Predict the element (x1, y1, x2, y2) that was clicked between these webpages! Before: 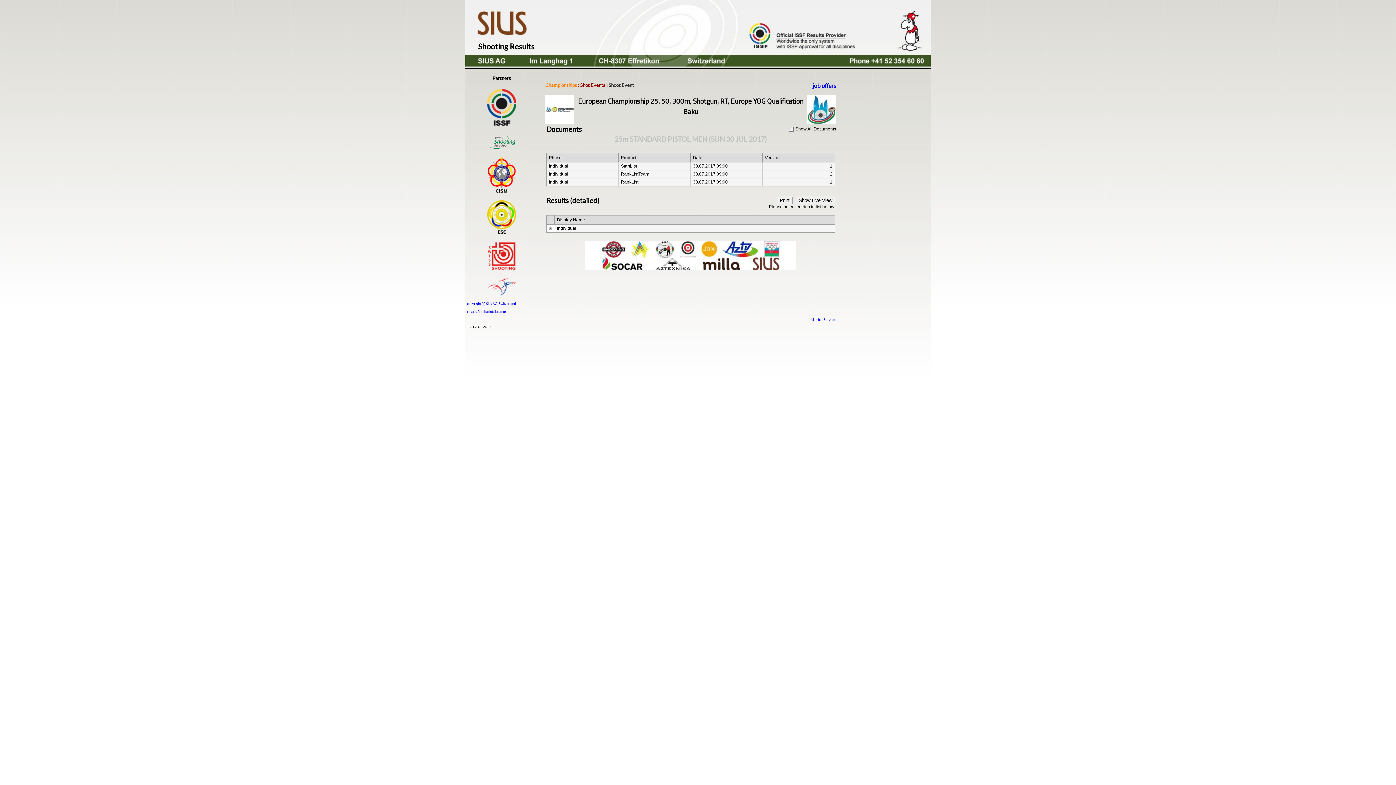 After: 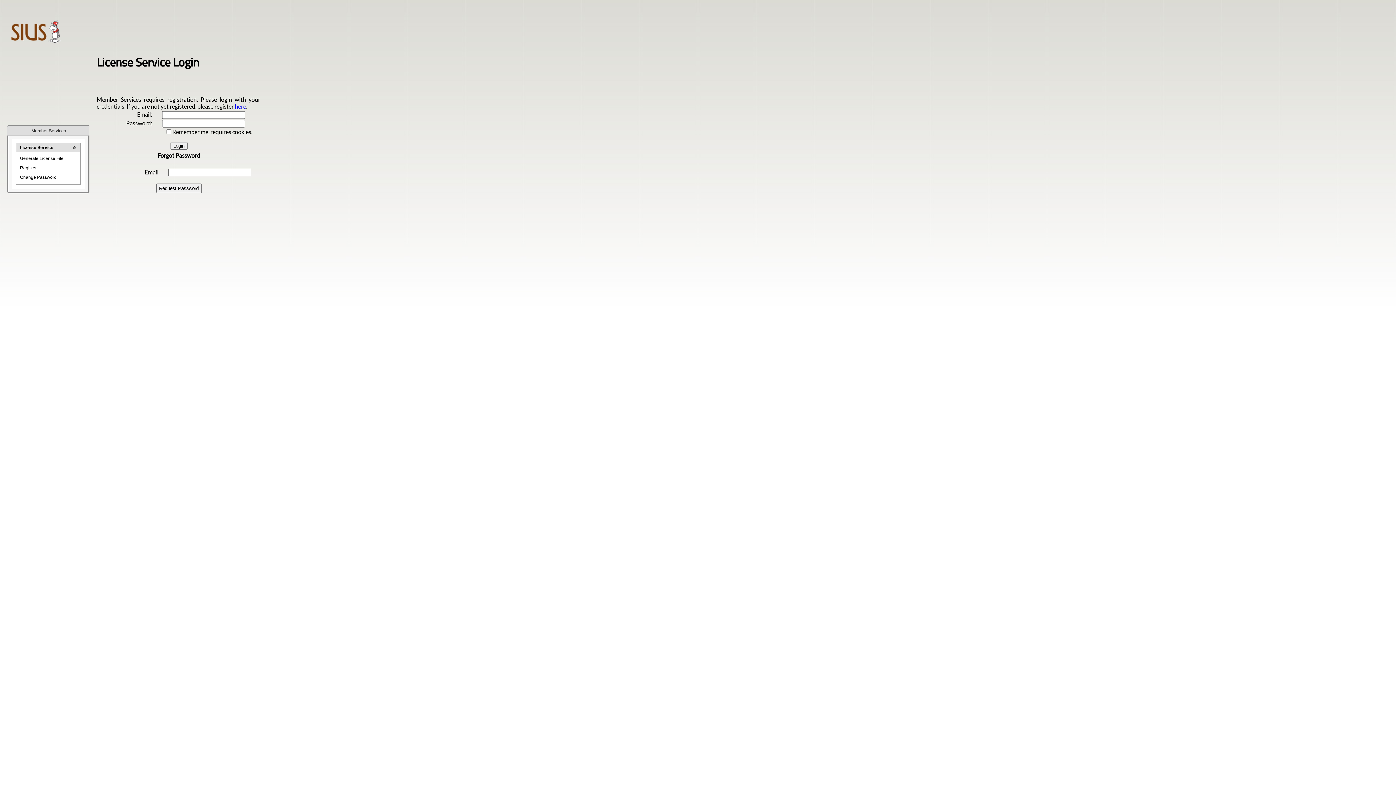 Action: bbox: (810, 317, 836, 321) label: Member Services